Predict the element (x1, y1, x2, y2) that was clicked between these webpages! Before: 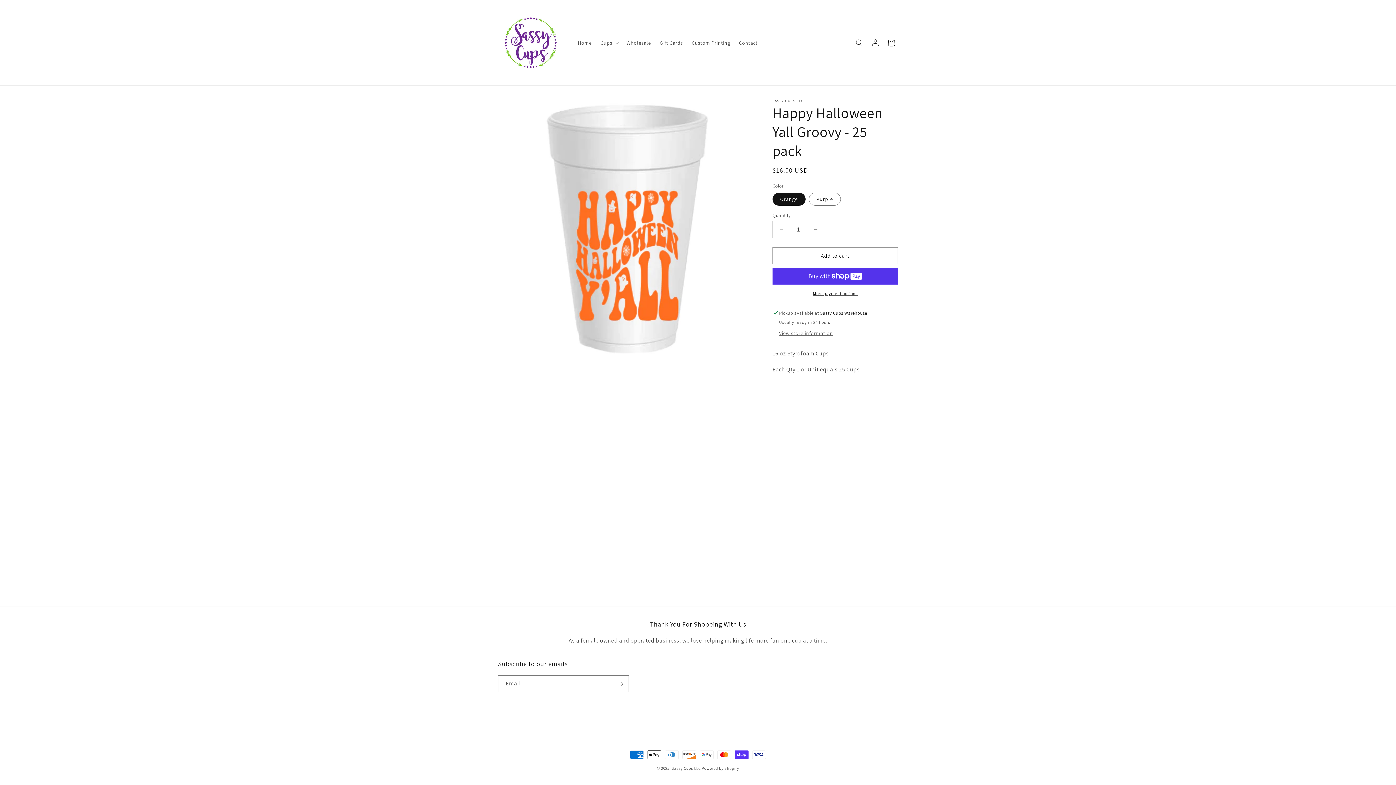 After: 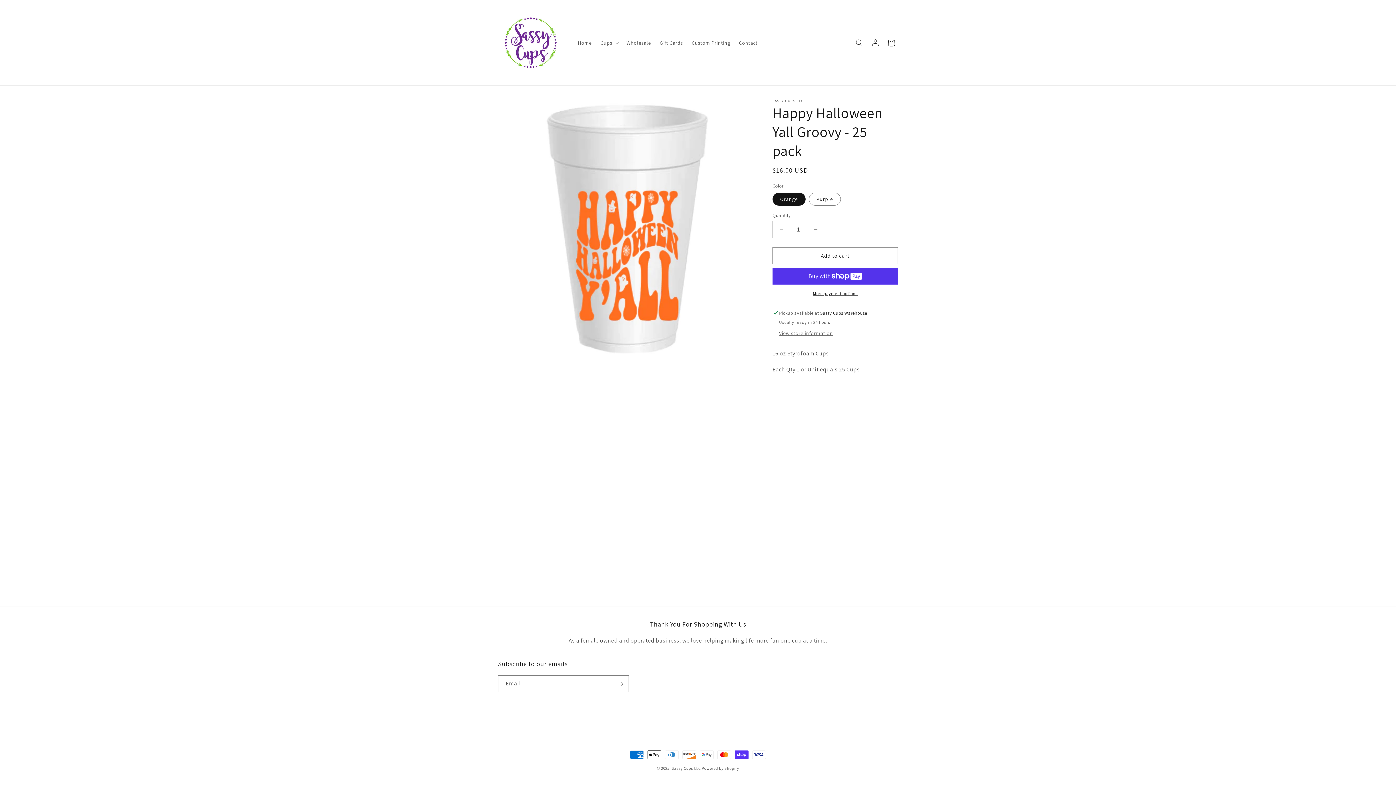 Action: label: Decrease quantity for Happy Halloween Yall Groovy - 25 pack bbox: (773, 221, 789, 238)